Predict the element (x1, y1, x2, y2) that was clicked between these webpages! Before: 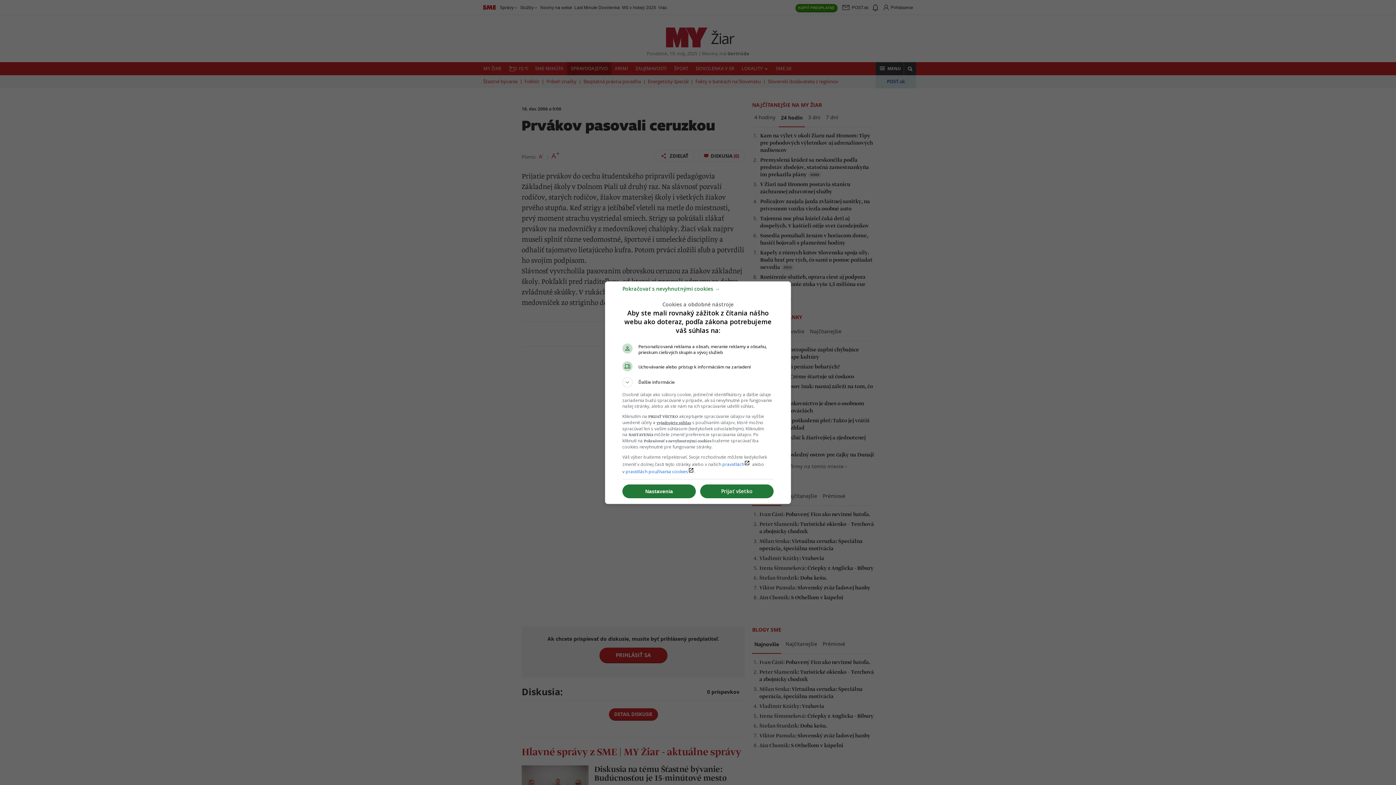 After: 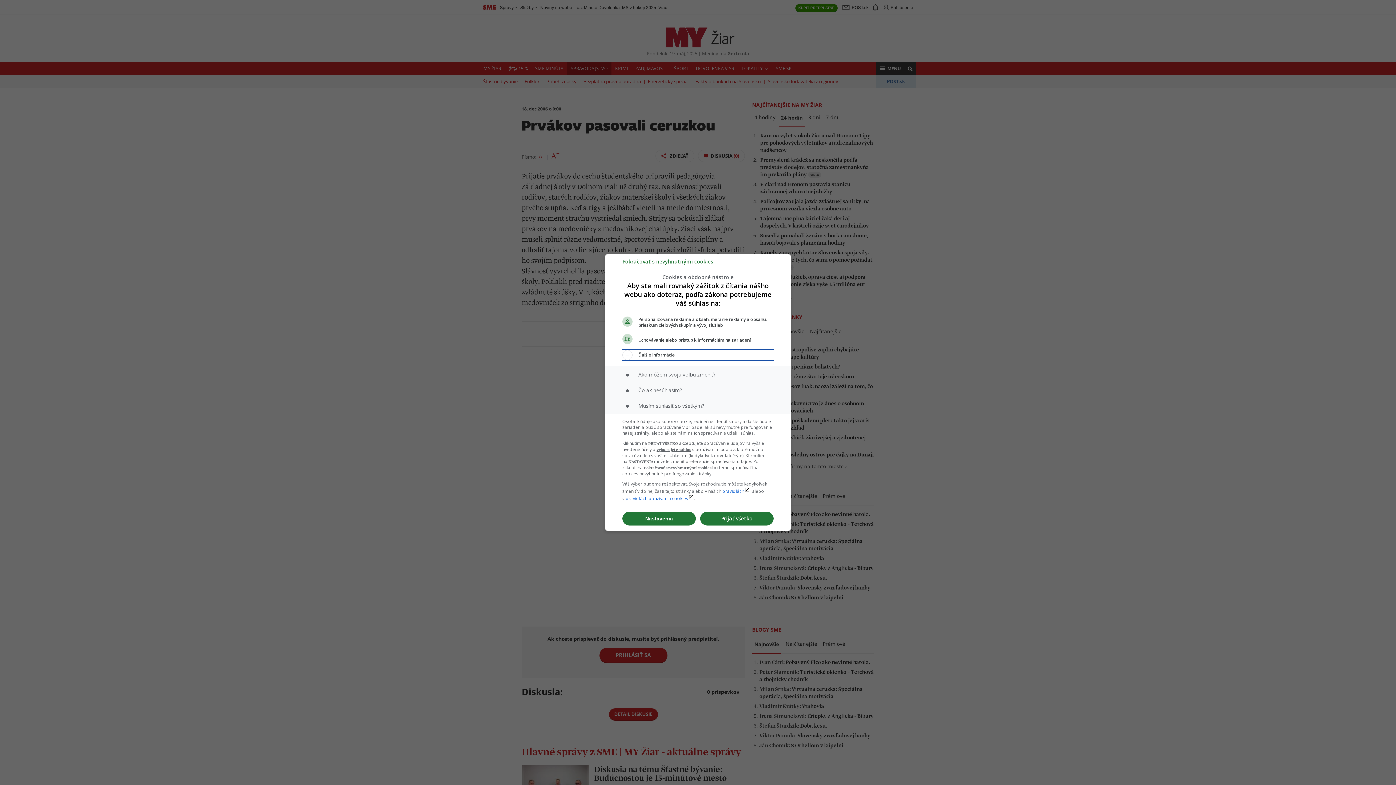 Action: label: Ďalšie informácie bbox: (622, 377, 773, 387)